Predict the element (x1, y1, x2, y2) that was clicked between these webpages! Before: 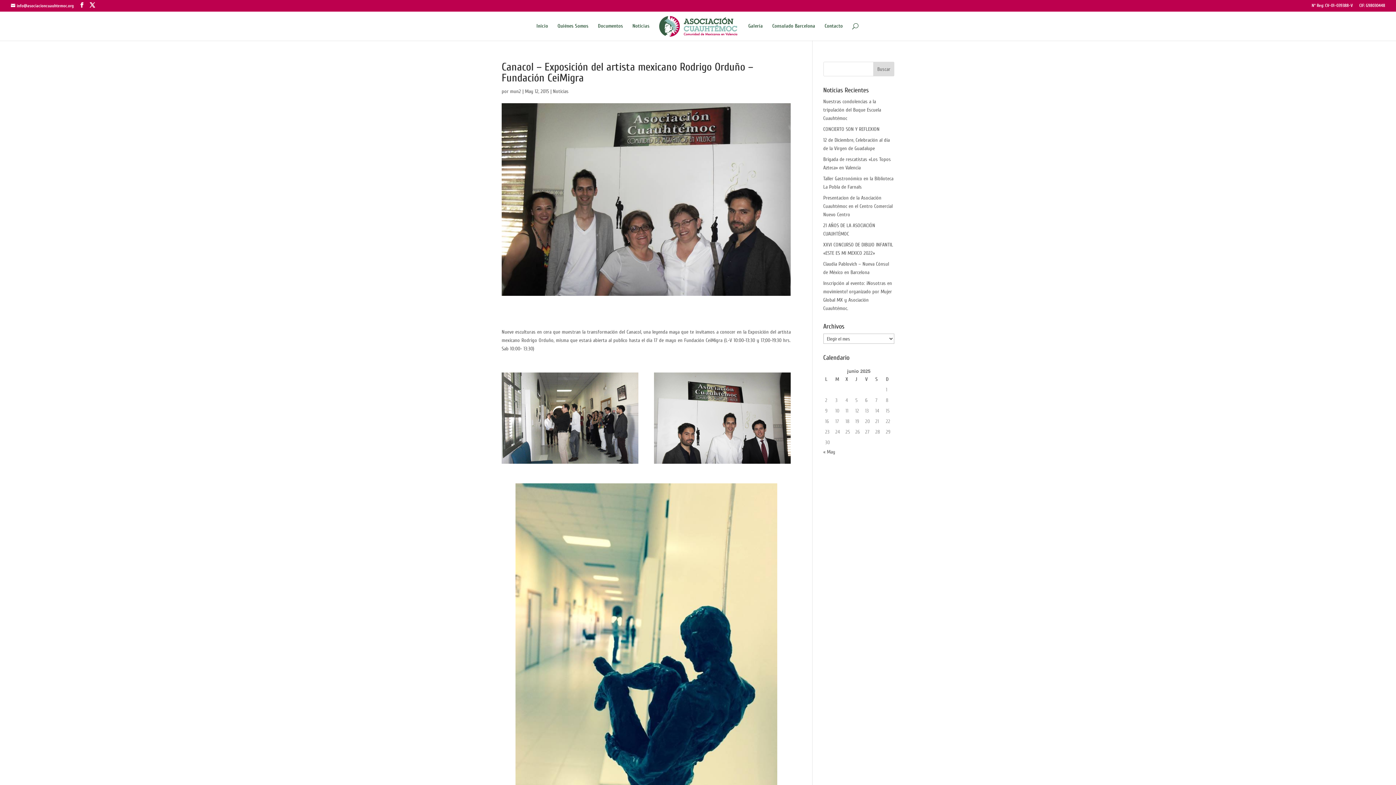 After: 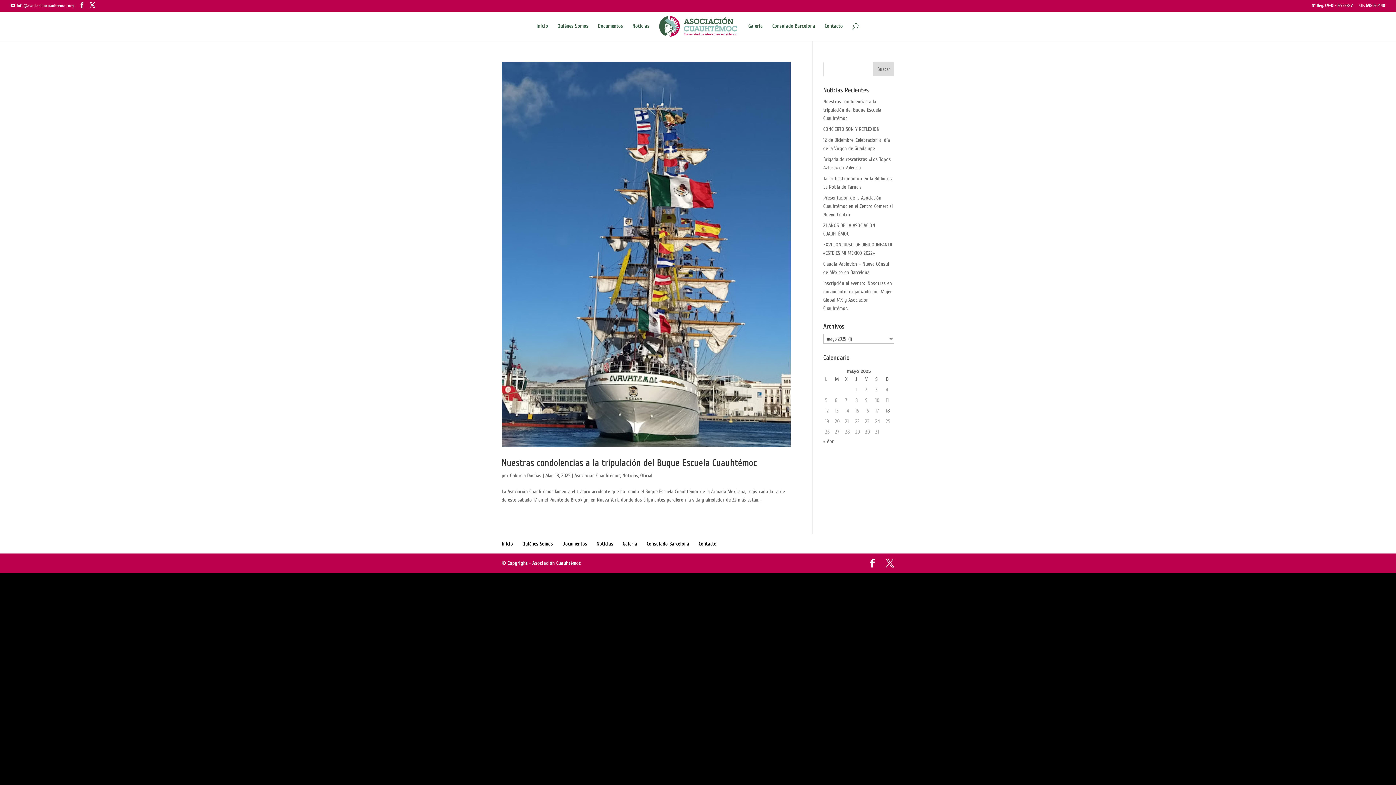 Action: label: « May bbox: (823, 449, 835, 455)